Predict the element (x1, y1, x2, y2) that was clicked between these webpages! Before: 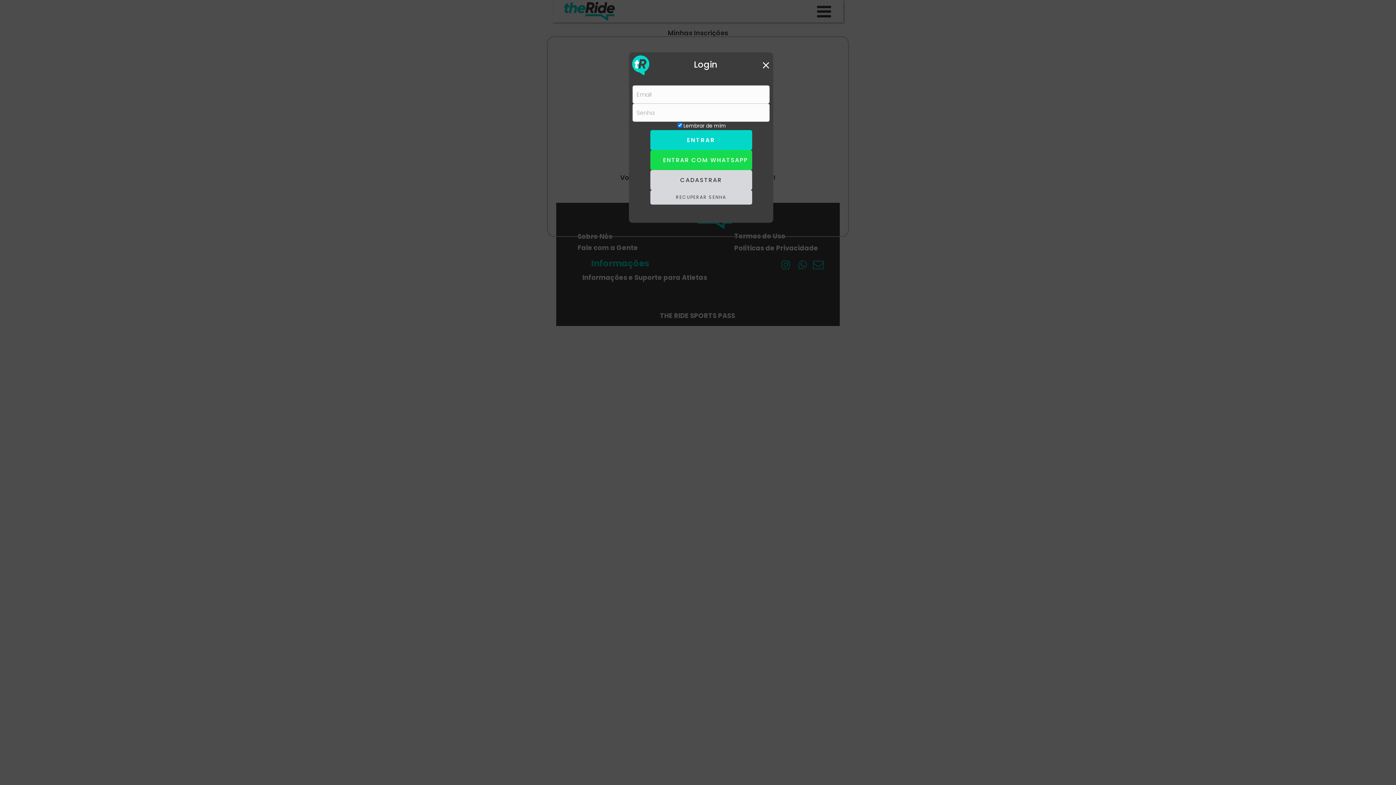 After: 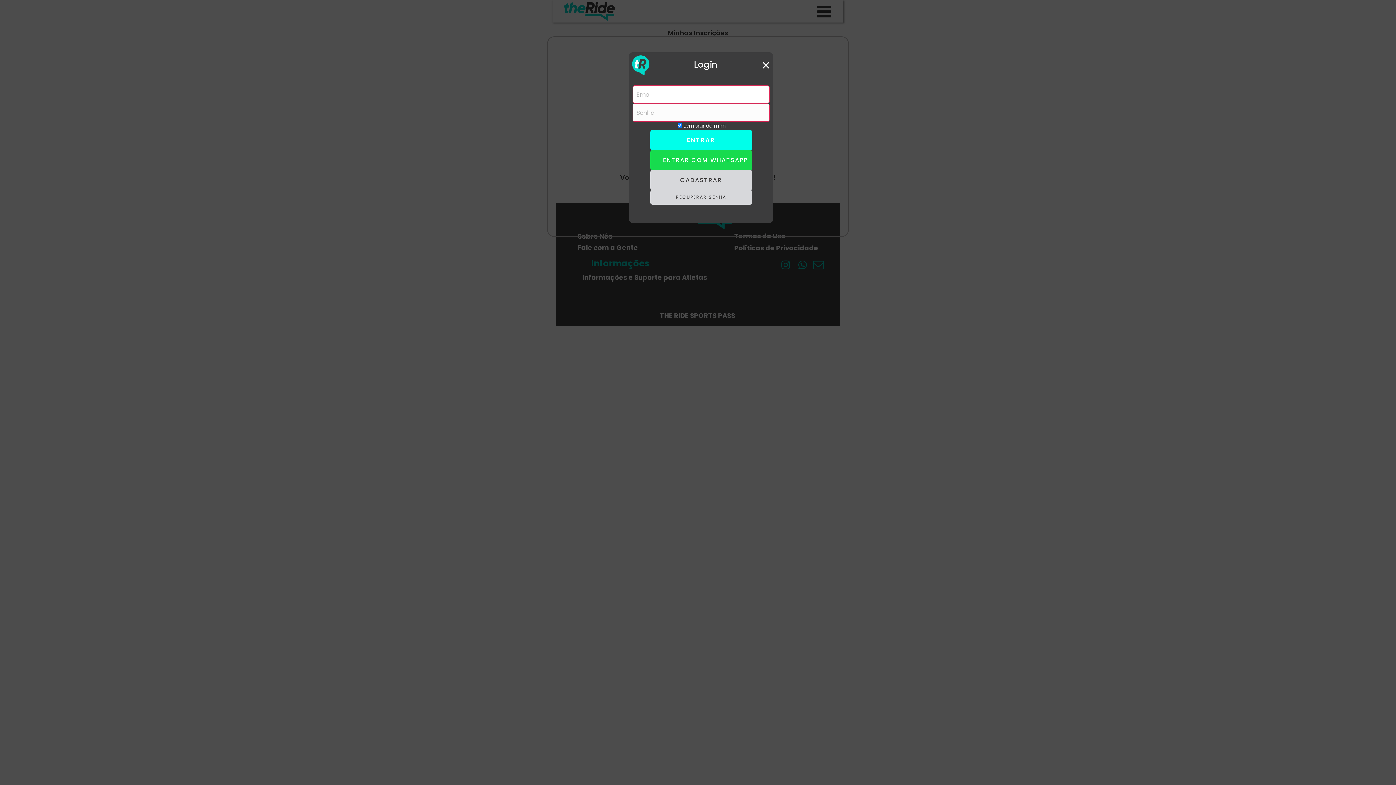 Action: bbox: (650, 130, 752, 150) label: ENTRAR